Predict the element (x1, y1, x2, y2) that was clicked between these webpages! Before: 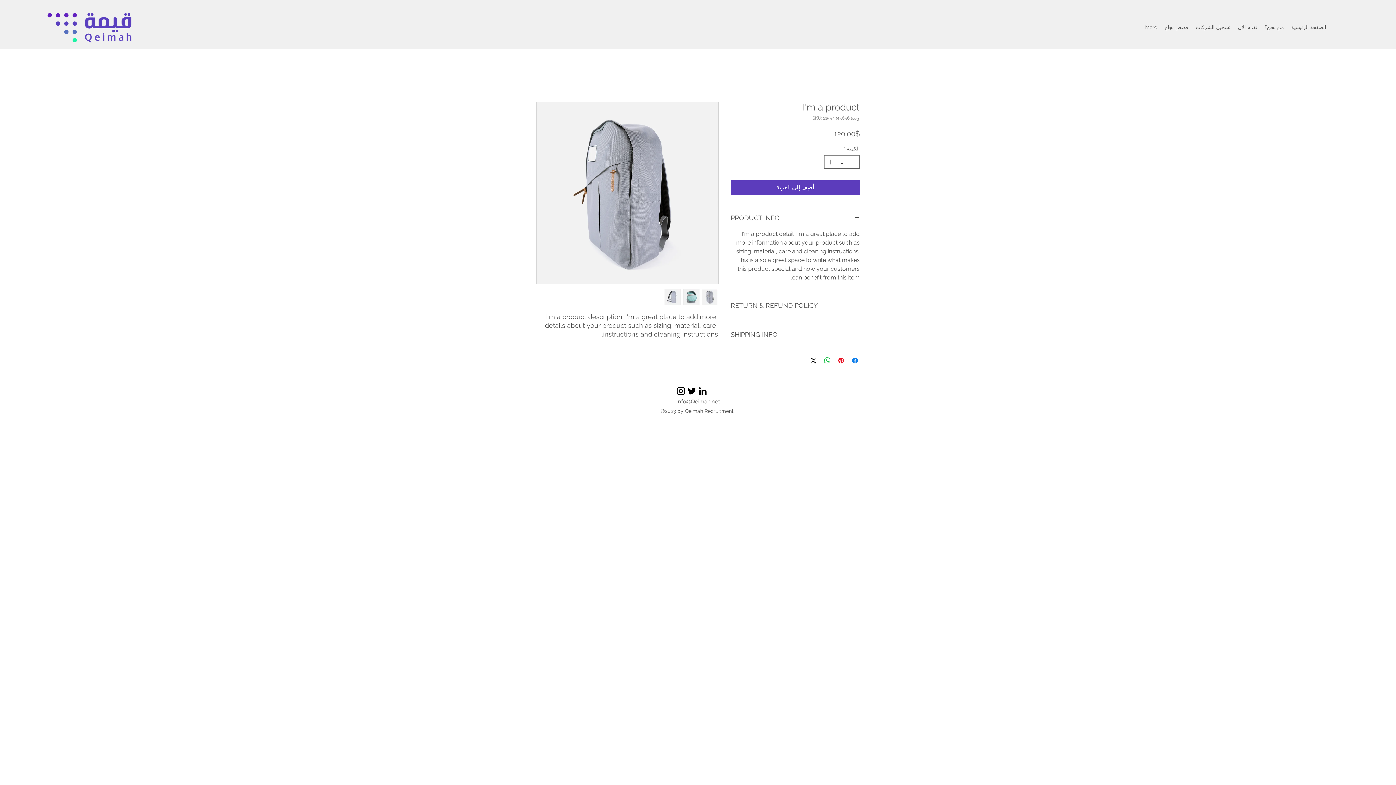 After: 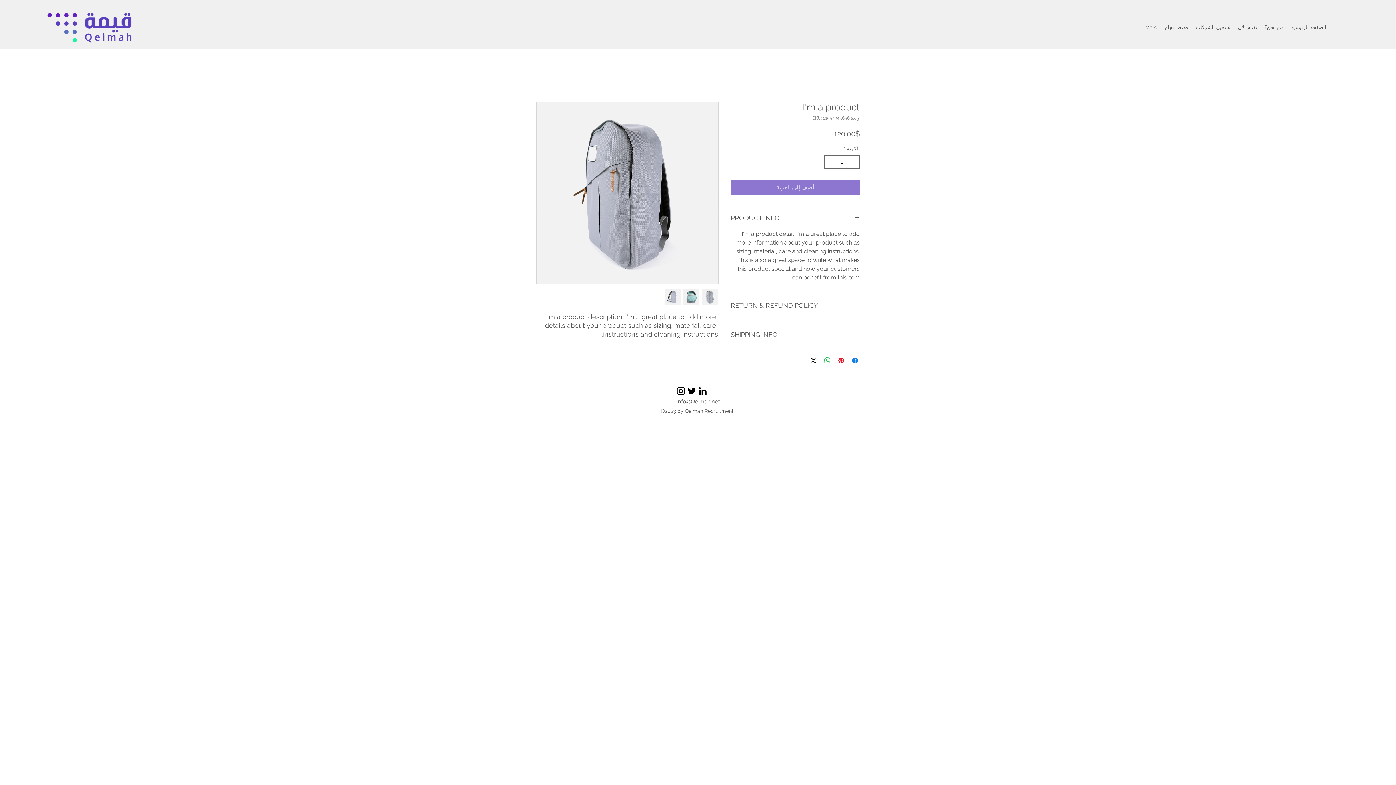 Action: label: أضِف إلى العربة bbox: (730, 180, 860, 194)